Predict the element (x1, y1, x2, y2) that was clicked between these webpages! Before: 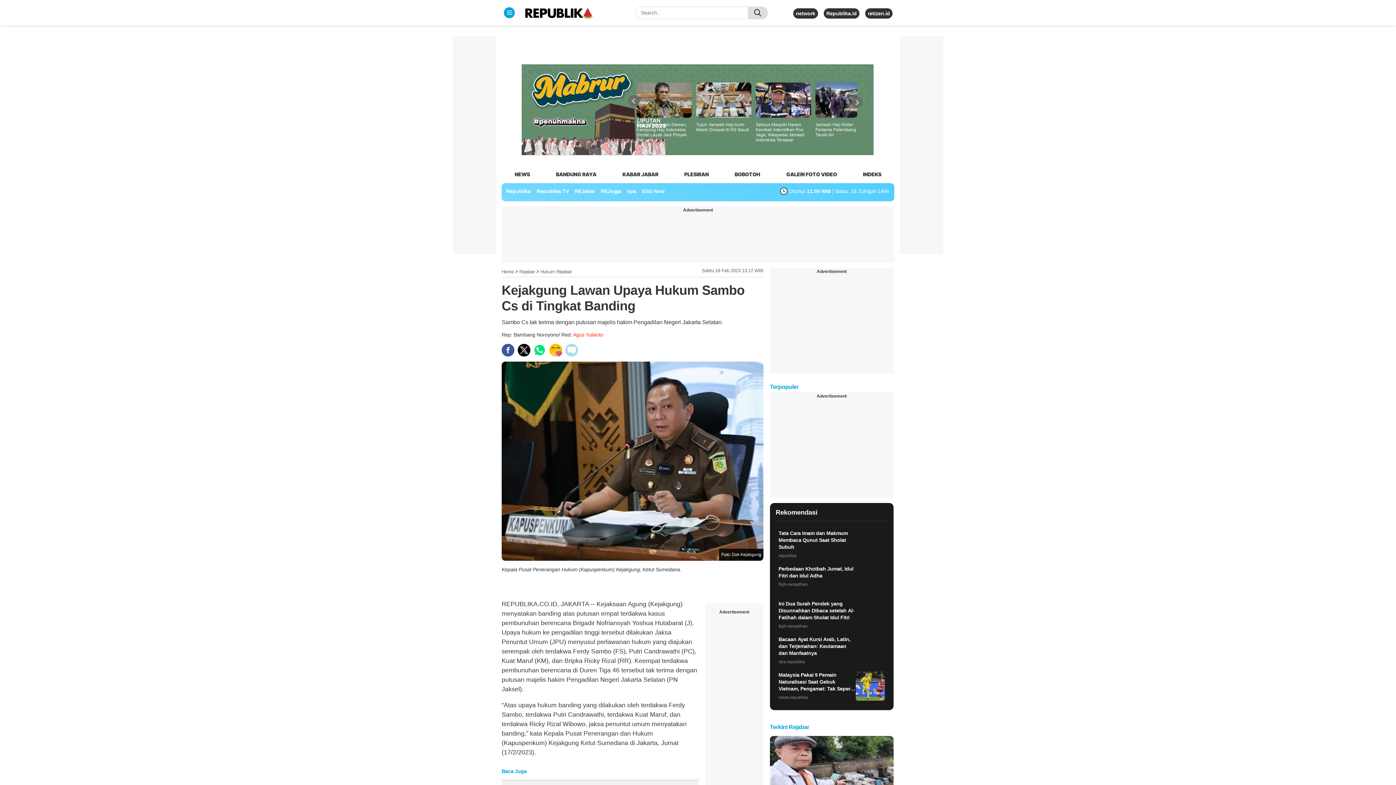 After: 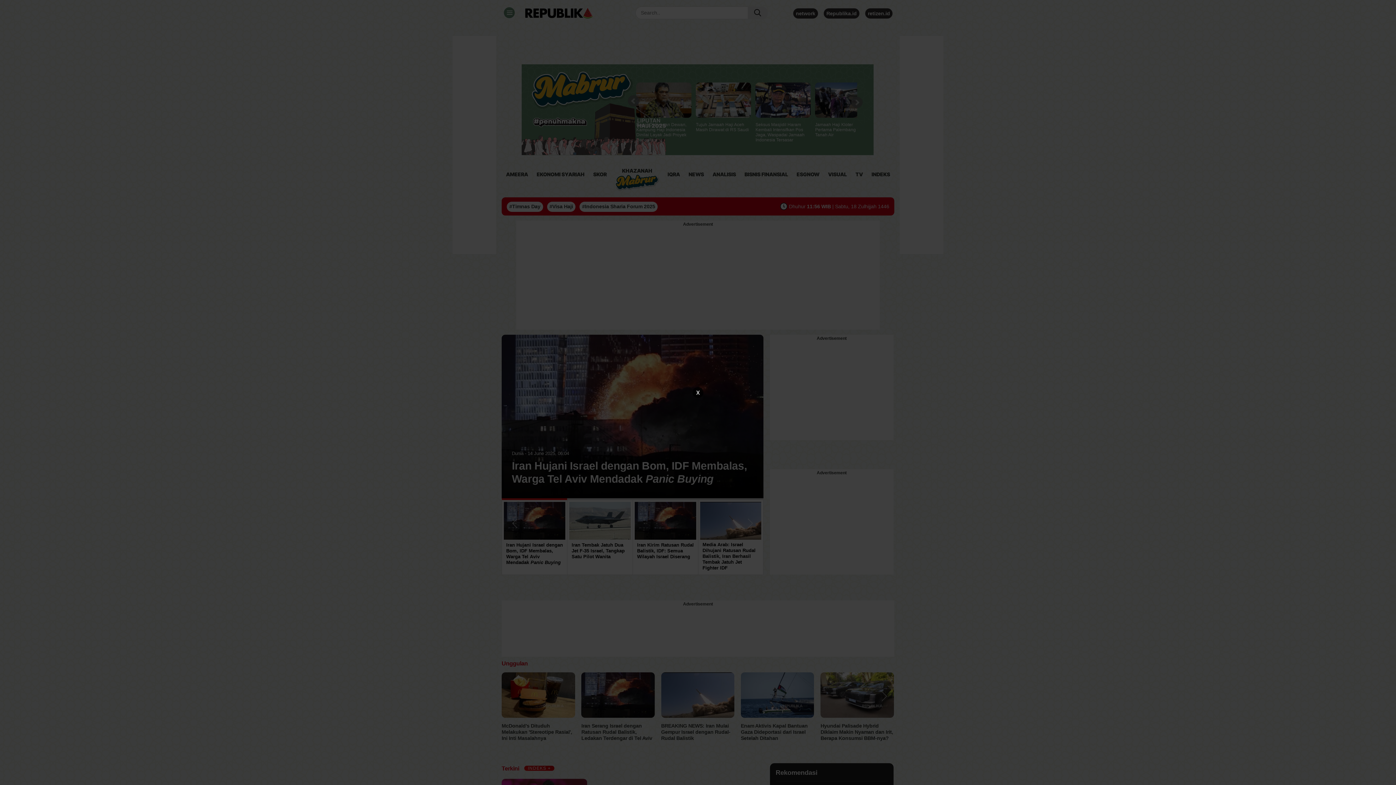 Action: bbox: (506, 188, 530, 194) label: Republika